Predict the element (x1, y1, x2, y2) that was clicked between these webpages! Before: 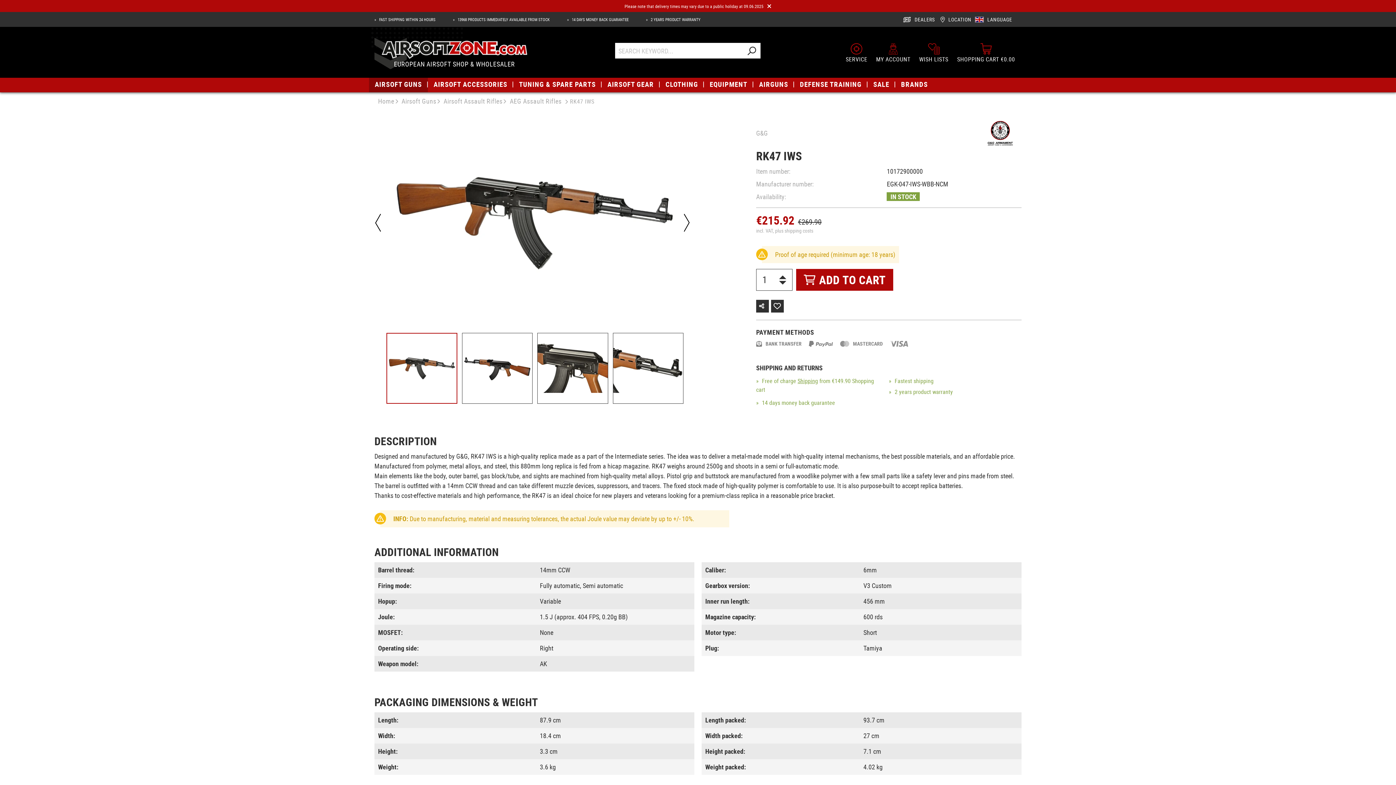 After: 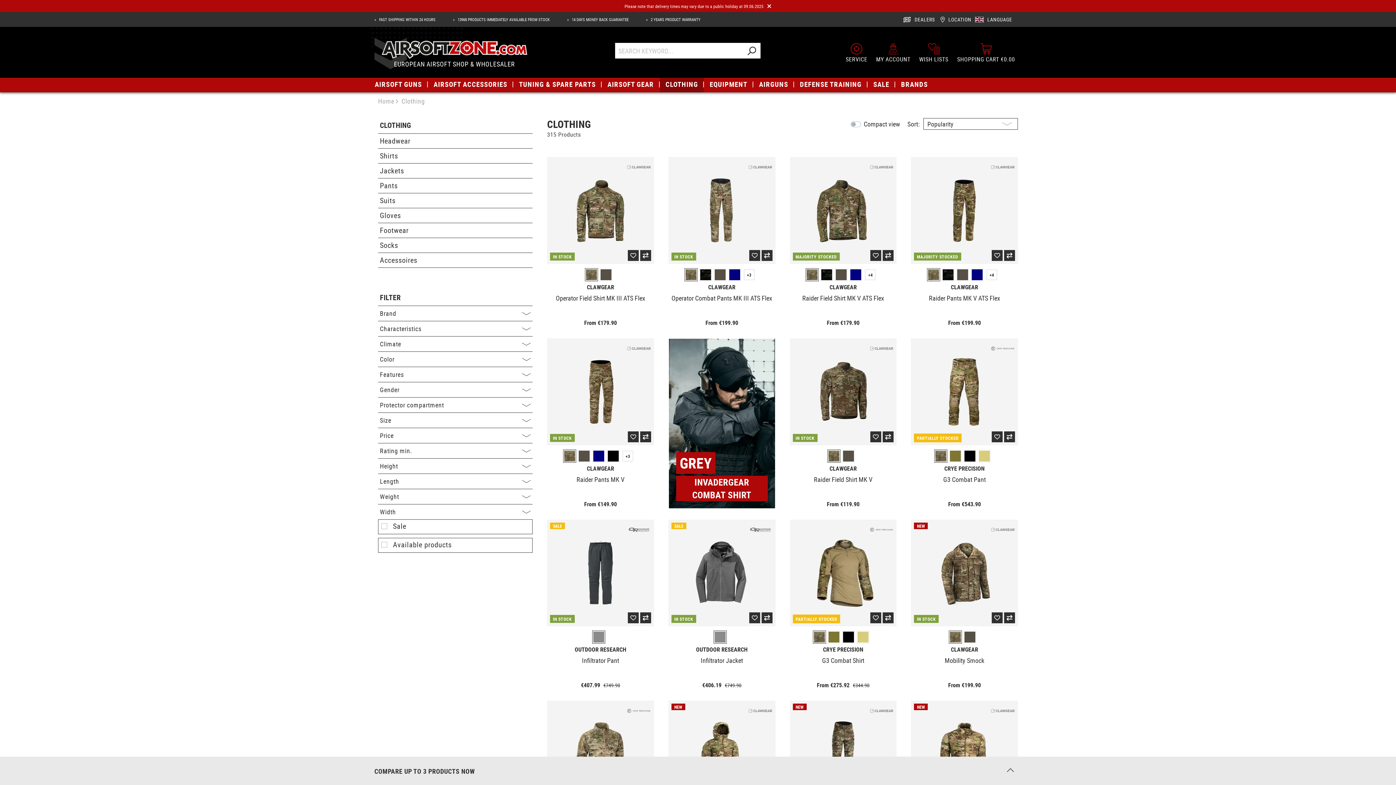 Action: label: CLOTHING bbox: (659, 76, 704, 92)